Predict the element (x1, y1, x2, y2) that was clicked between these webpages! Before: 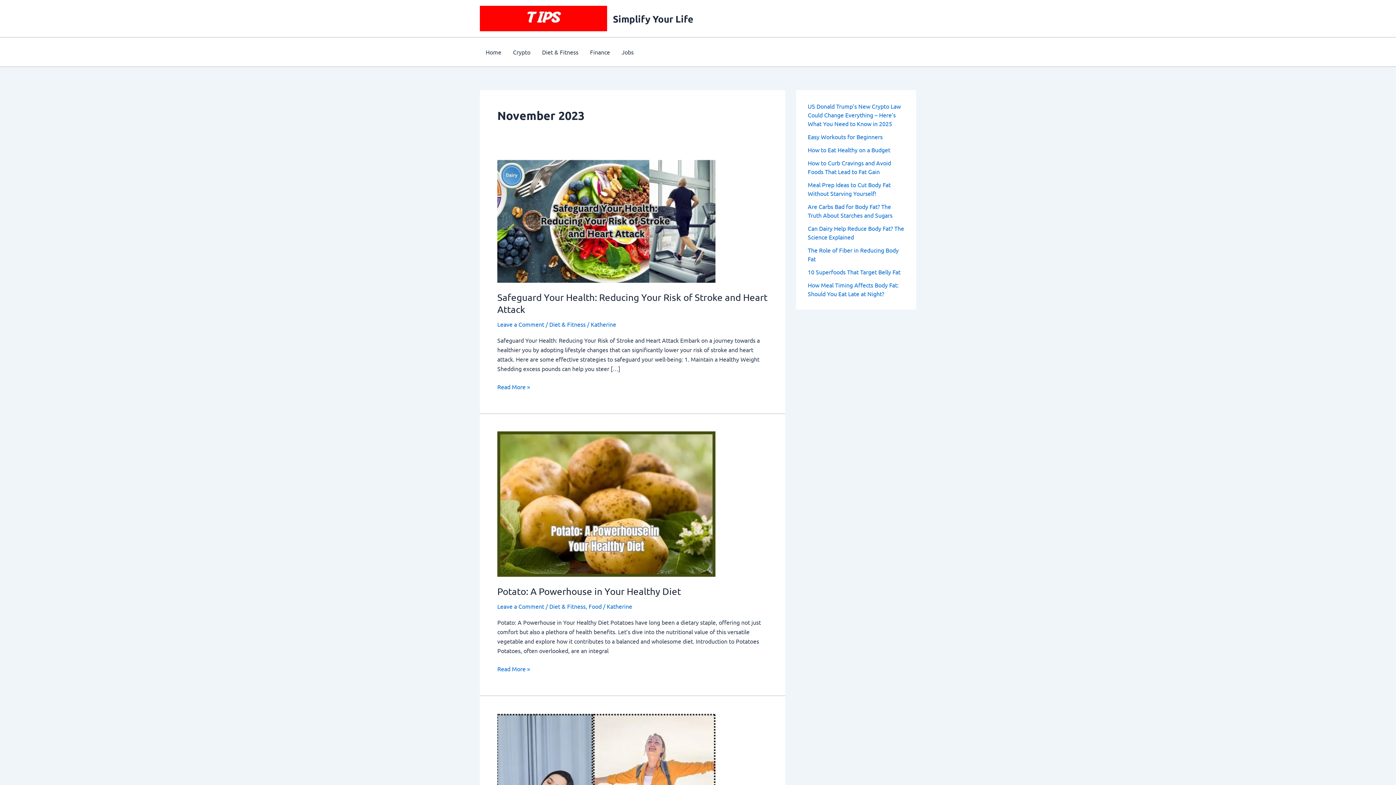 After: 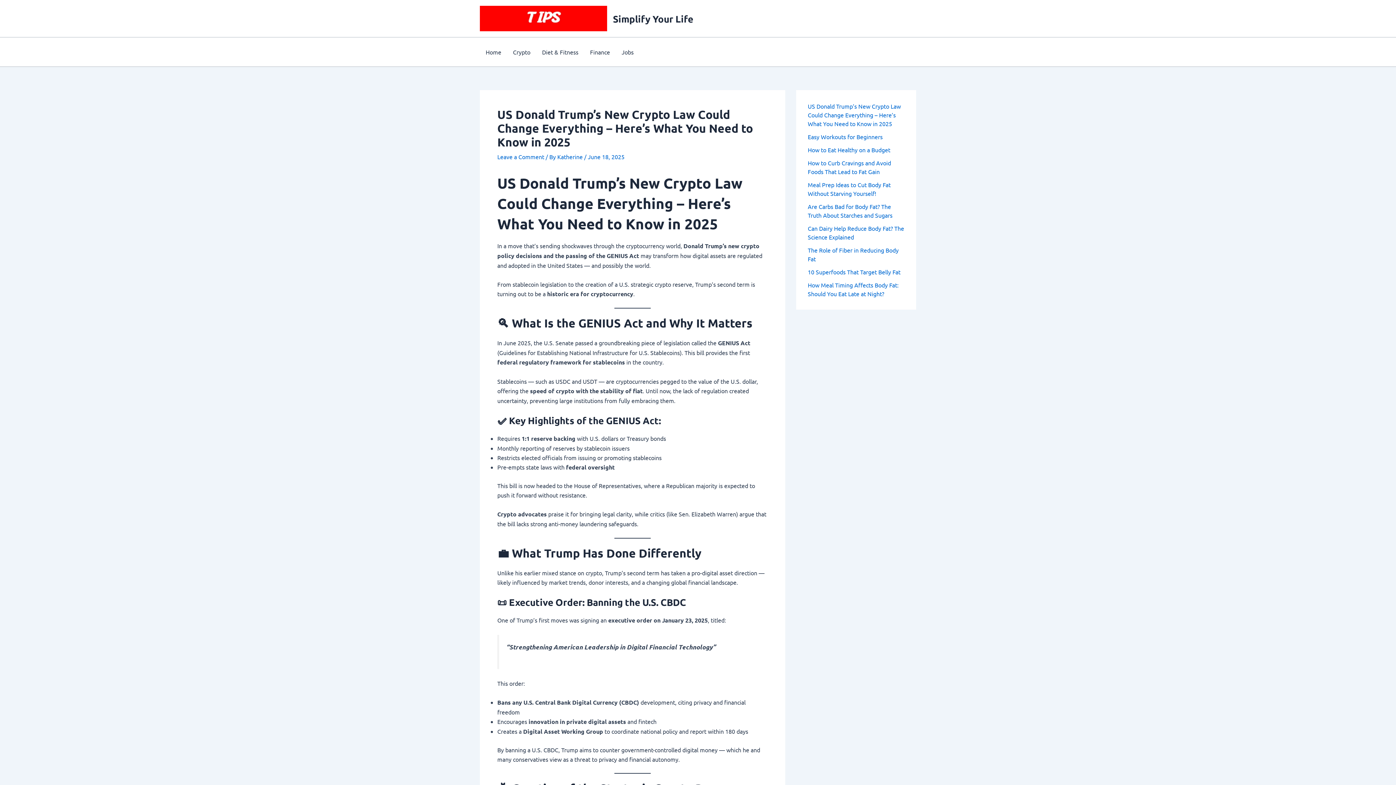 Action: bbox: (808, 102, 901, 127) label: US Donald Trump’s New Crypto Law Could Change Everything – Here’s What You Need to Know in 2025